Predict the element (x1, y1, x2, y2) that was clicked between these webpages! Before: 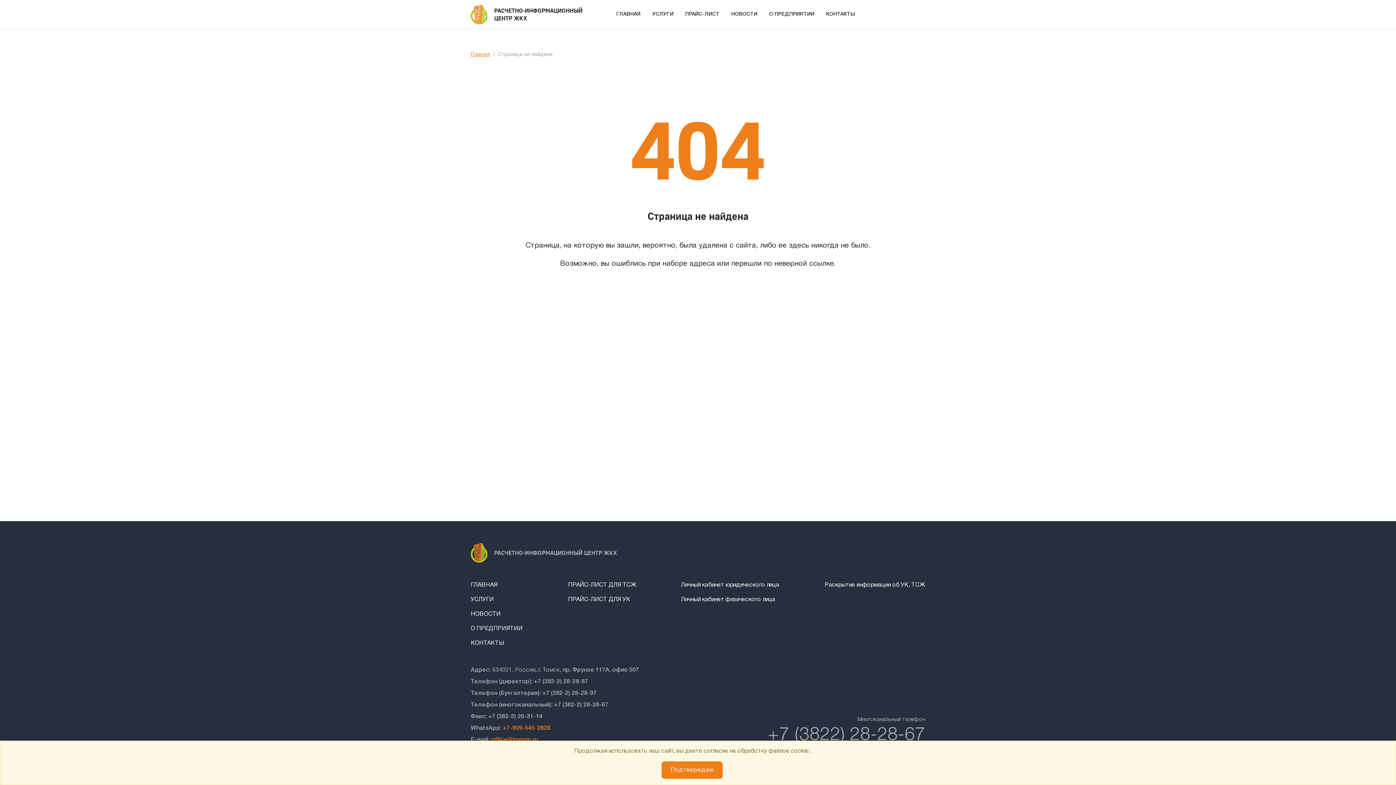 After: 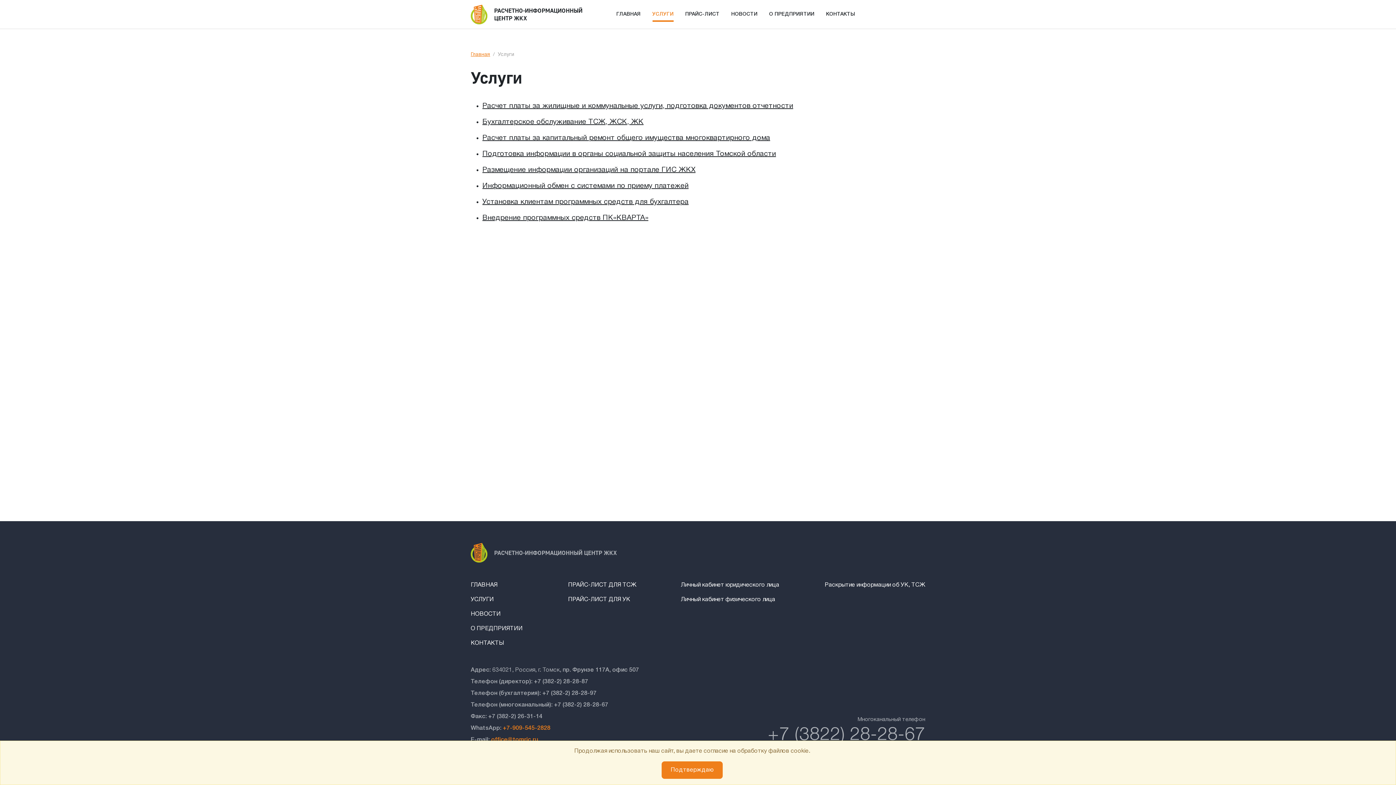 Action: label: УСЛУГИ bbox: (652, 7, 673, 21)